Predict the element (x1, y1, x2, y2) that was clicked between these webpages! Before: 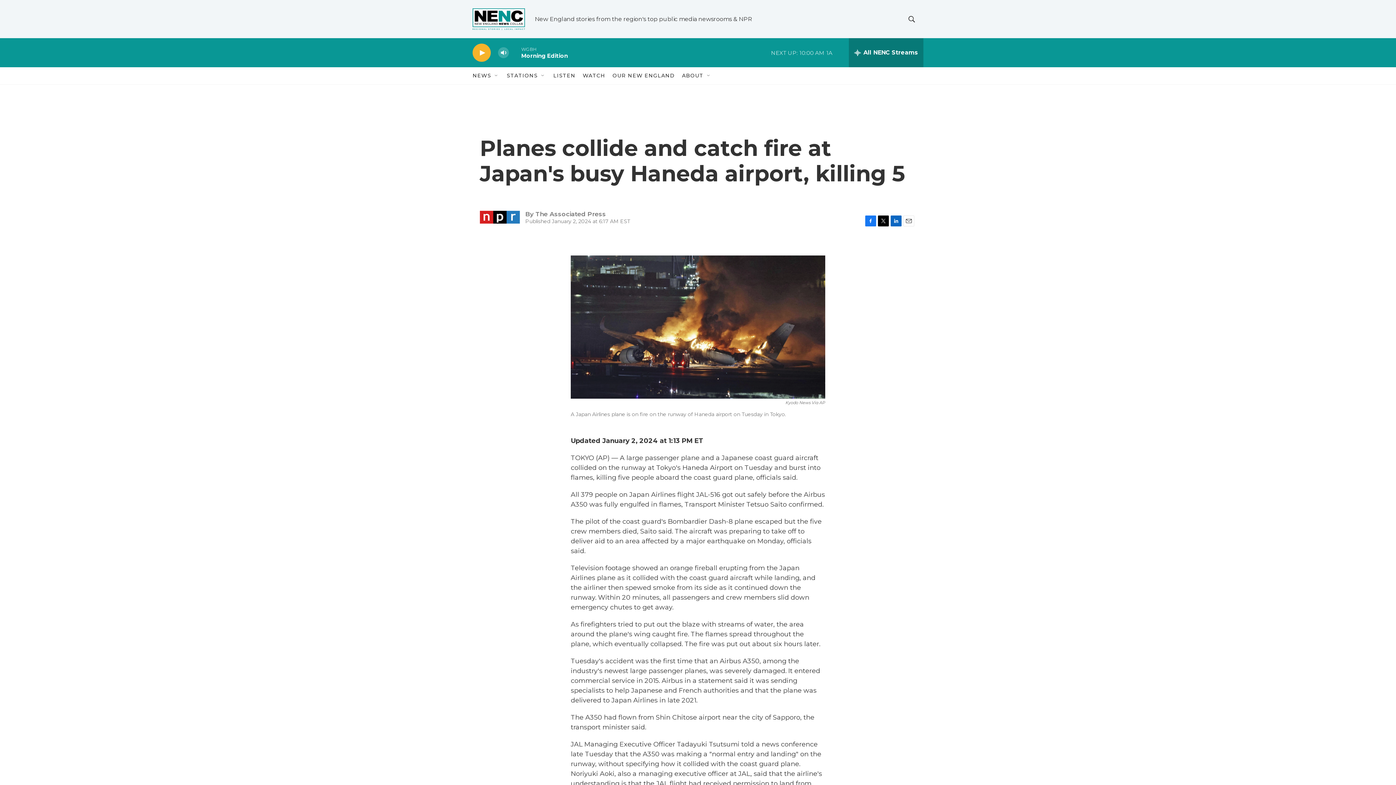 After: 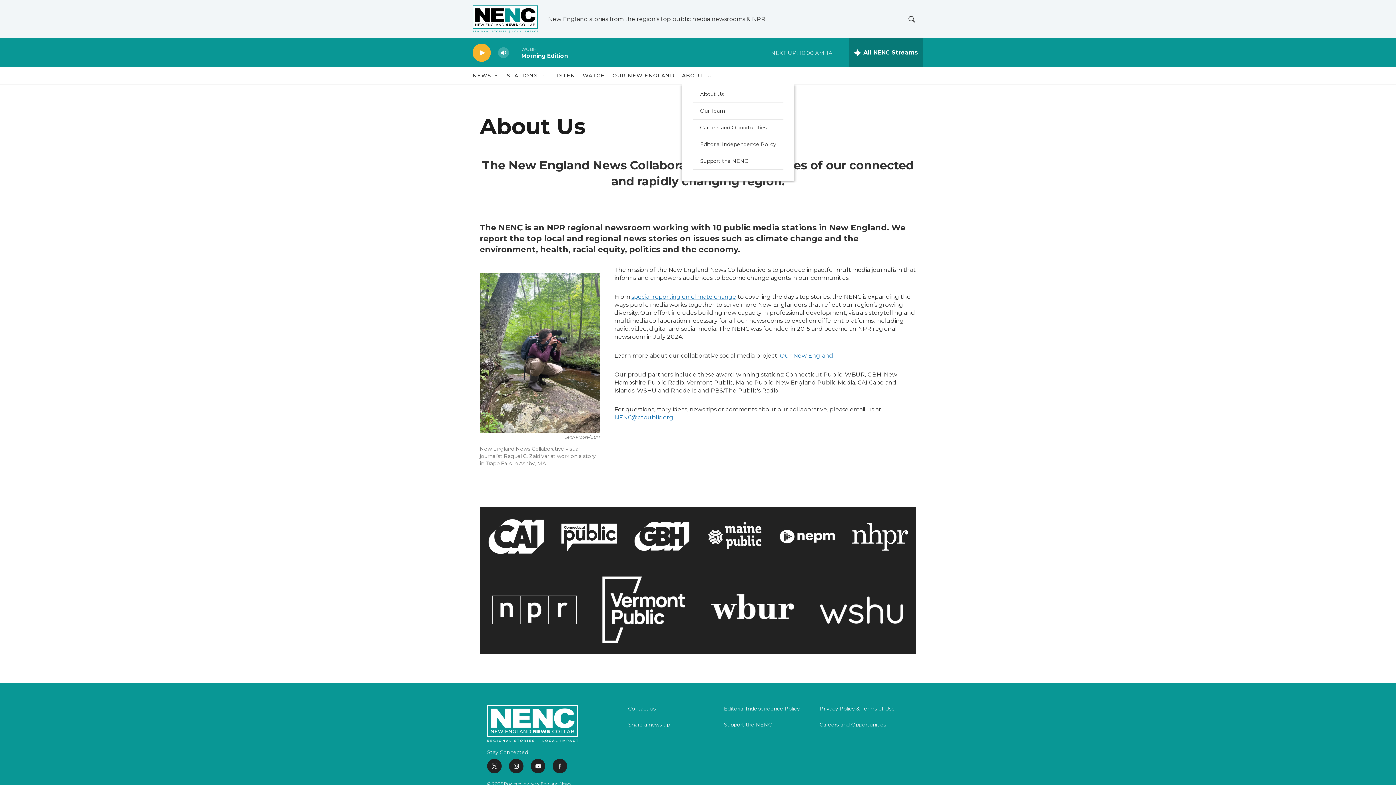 Action: bbox: (665, 67, 684, 84) label: ABOUT